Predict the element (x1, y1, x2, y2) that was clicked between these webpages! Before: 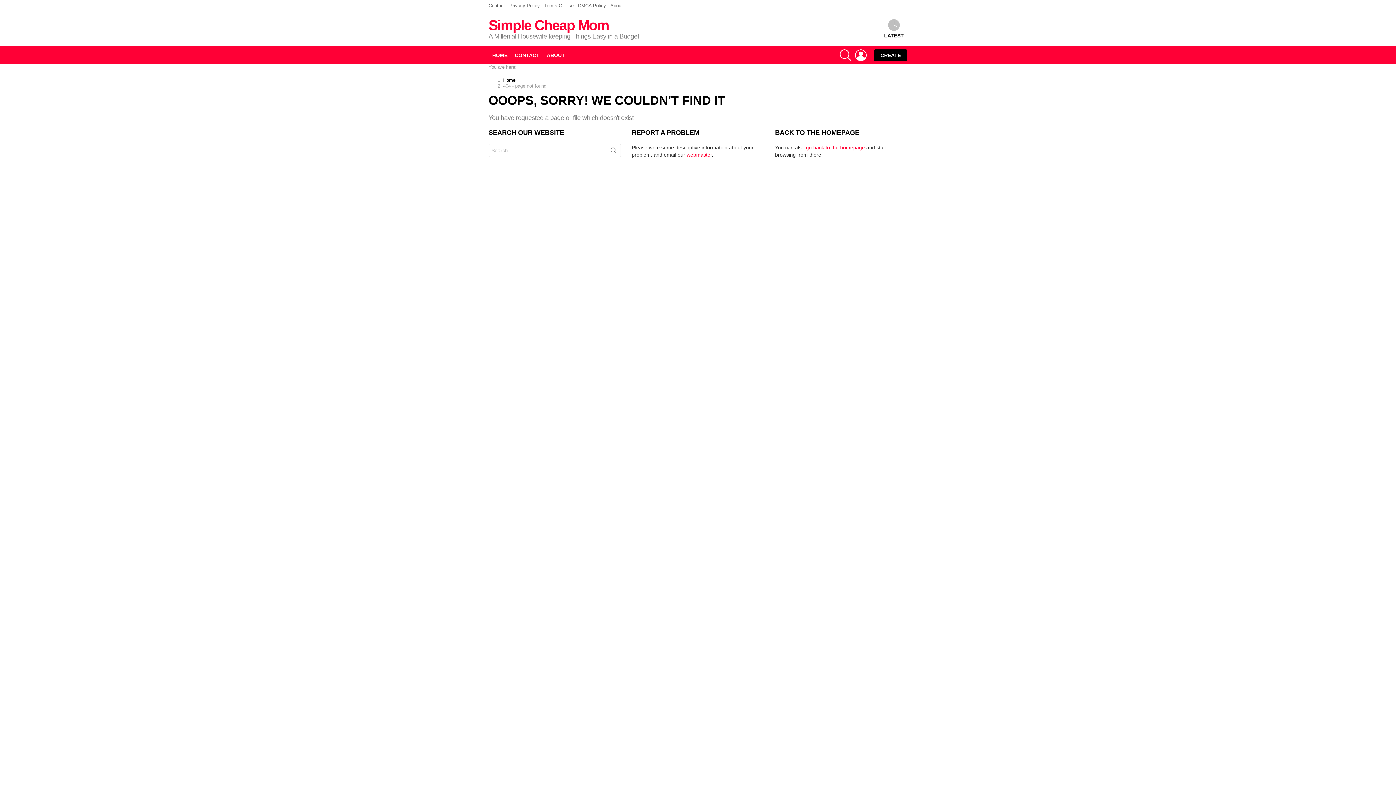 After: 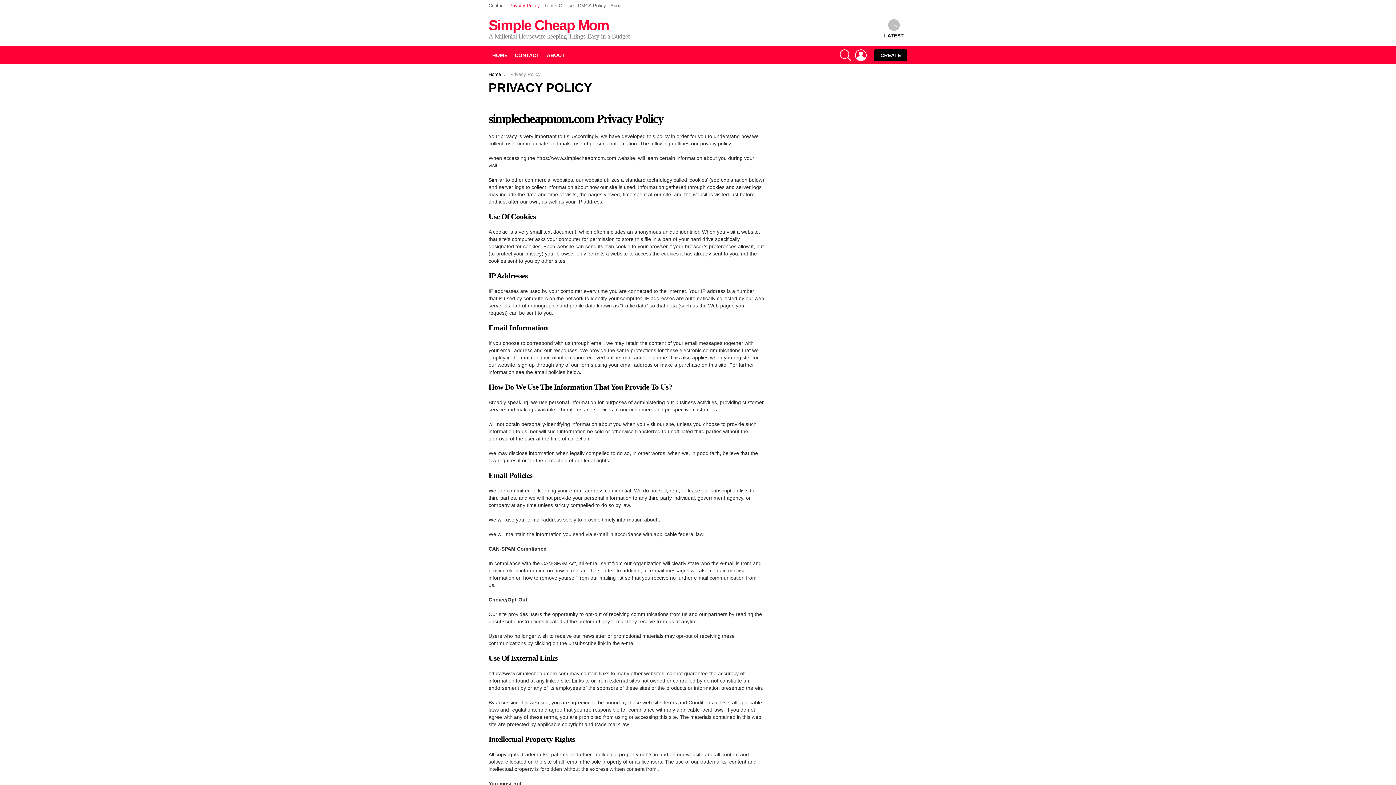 Action: label: Privacy Policy bbox: (509, 0, 540, 11)